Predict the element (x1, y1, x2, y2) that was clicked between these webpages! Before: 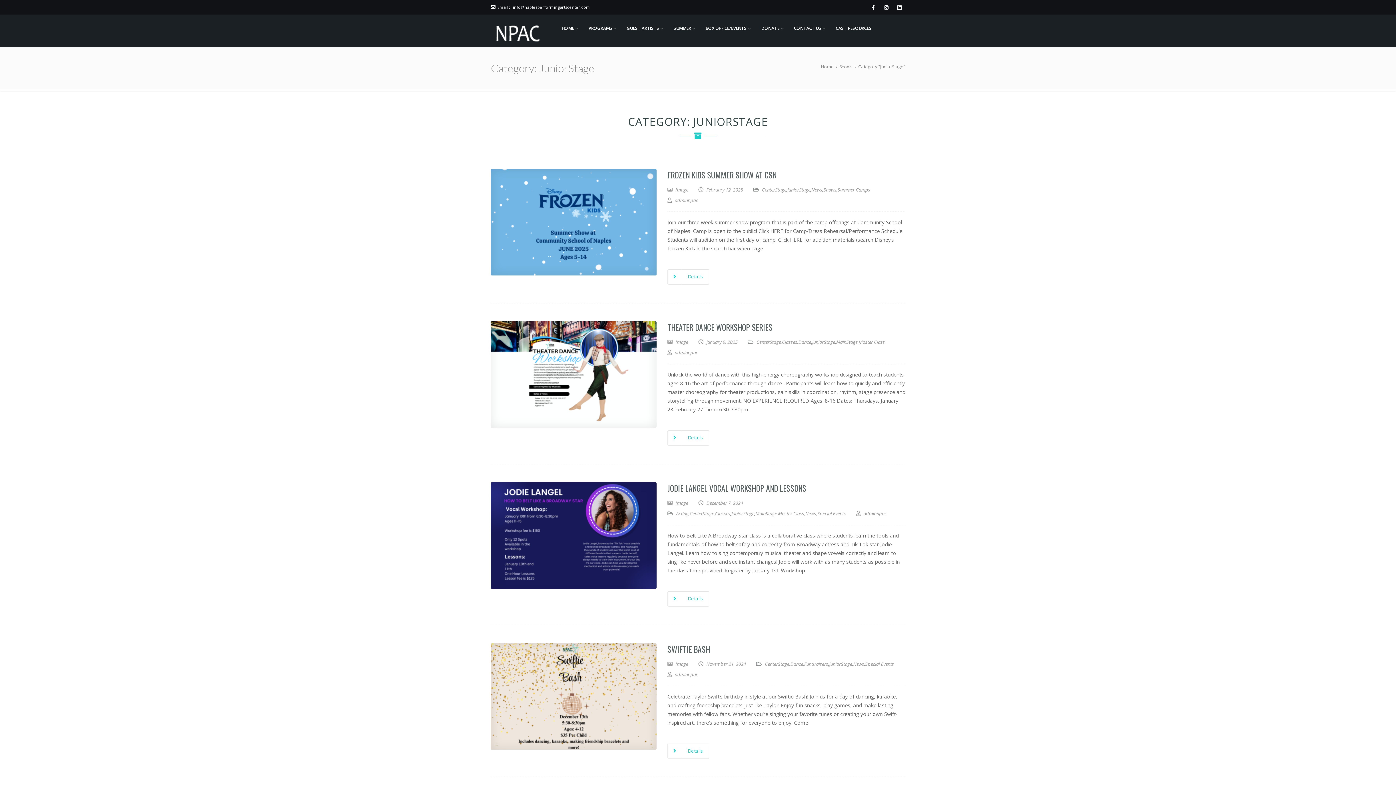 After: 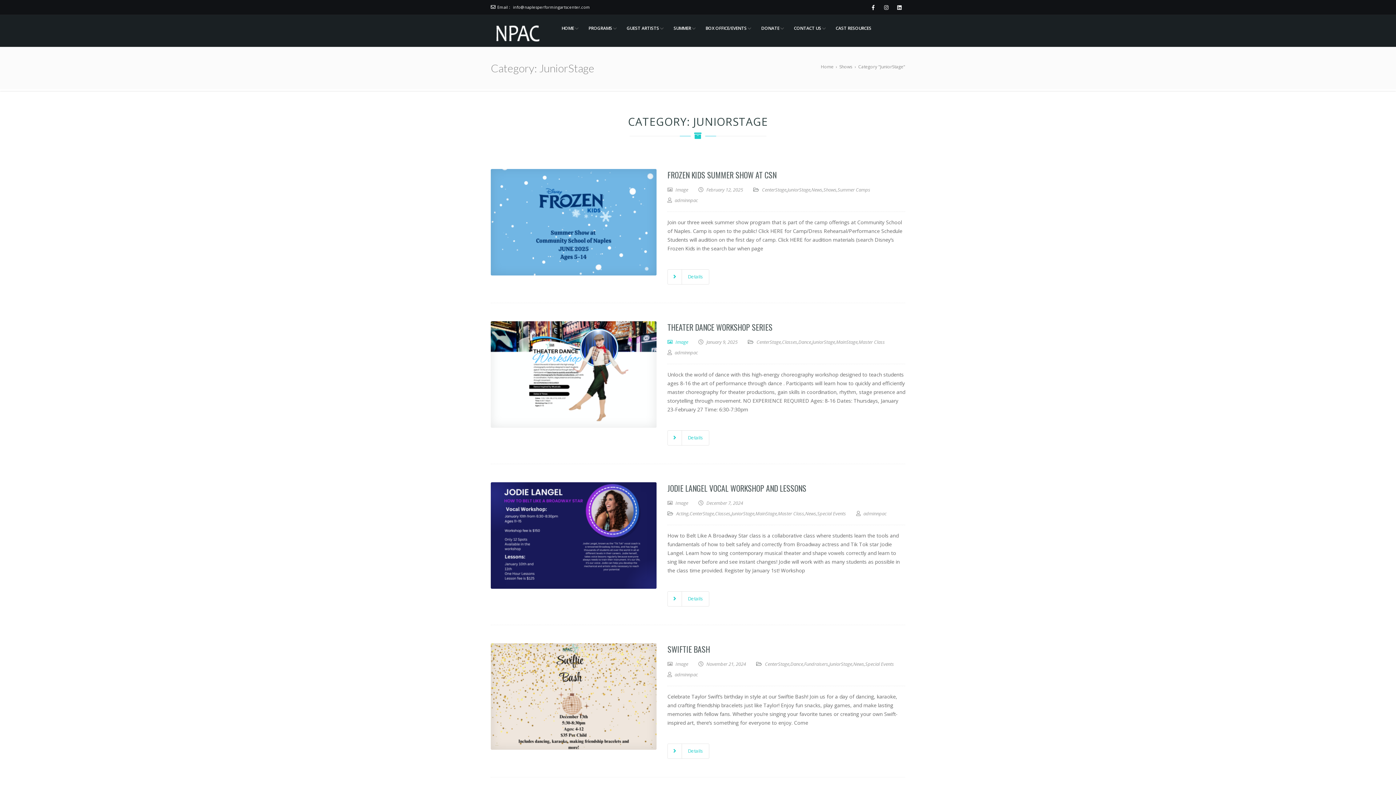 Action: label:  Image bbox: (667, 338, 688, 345)